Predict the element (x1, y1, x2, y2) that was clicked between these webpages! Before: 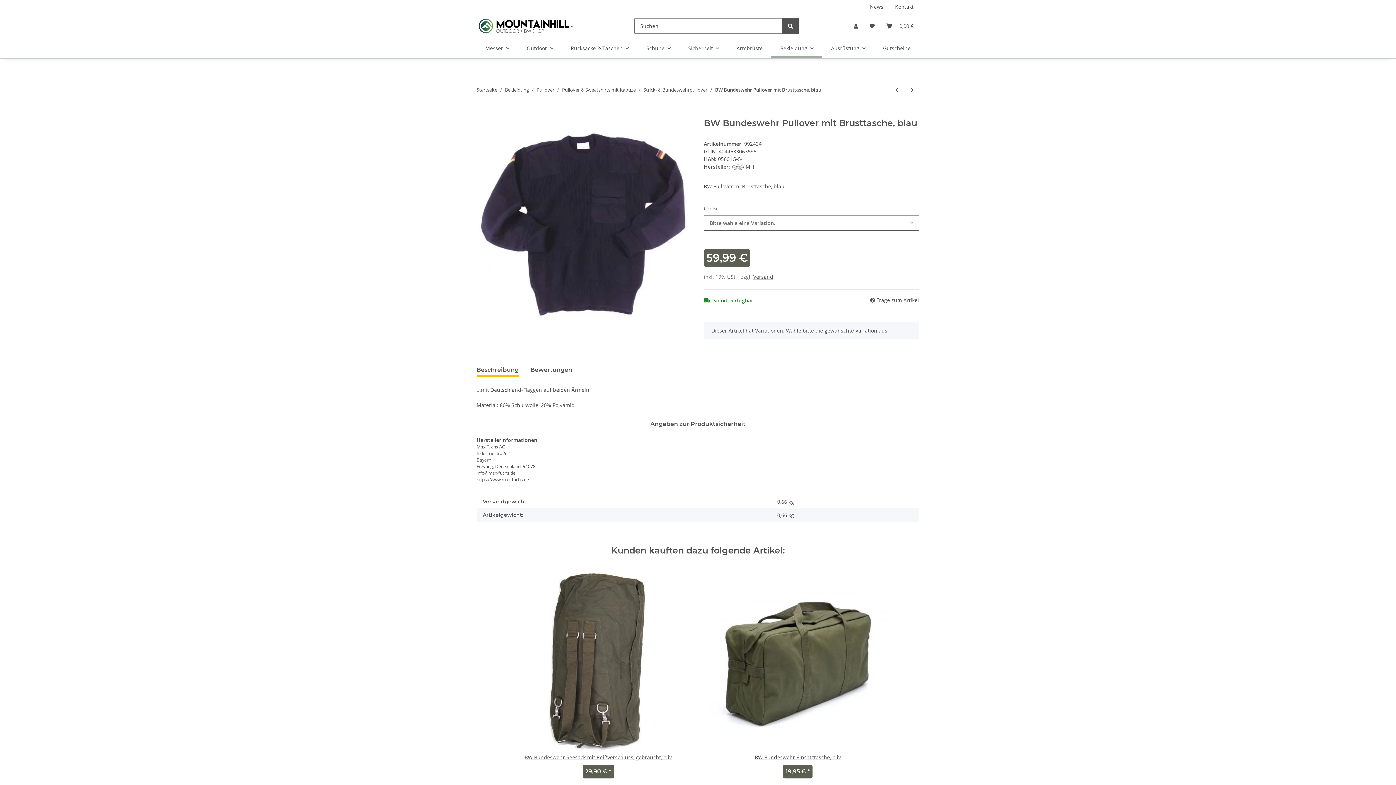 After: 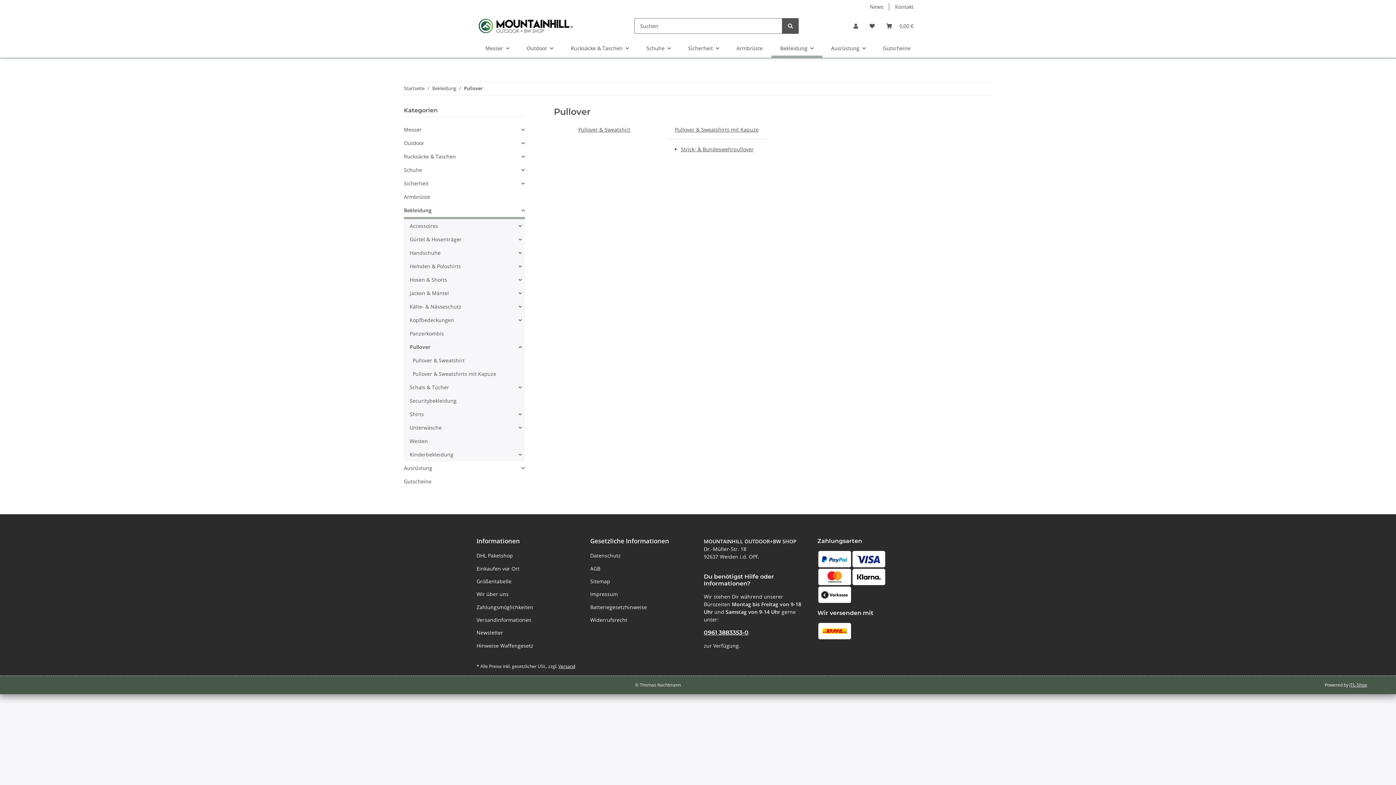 Action: label: Pullover bbox: (536, 86, 554, 93)